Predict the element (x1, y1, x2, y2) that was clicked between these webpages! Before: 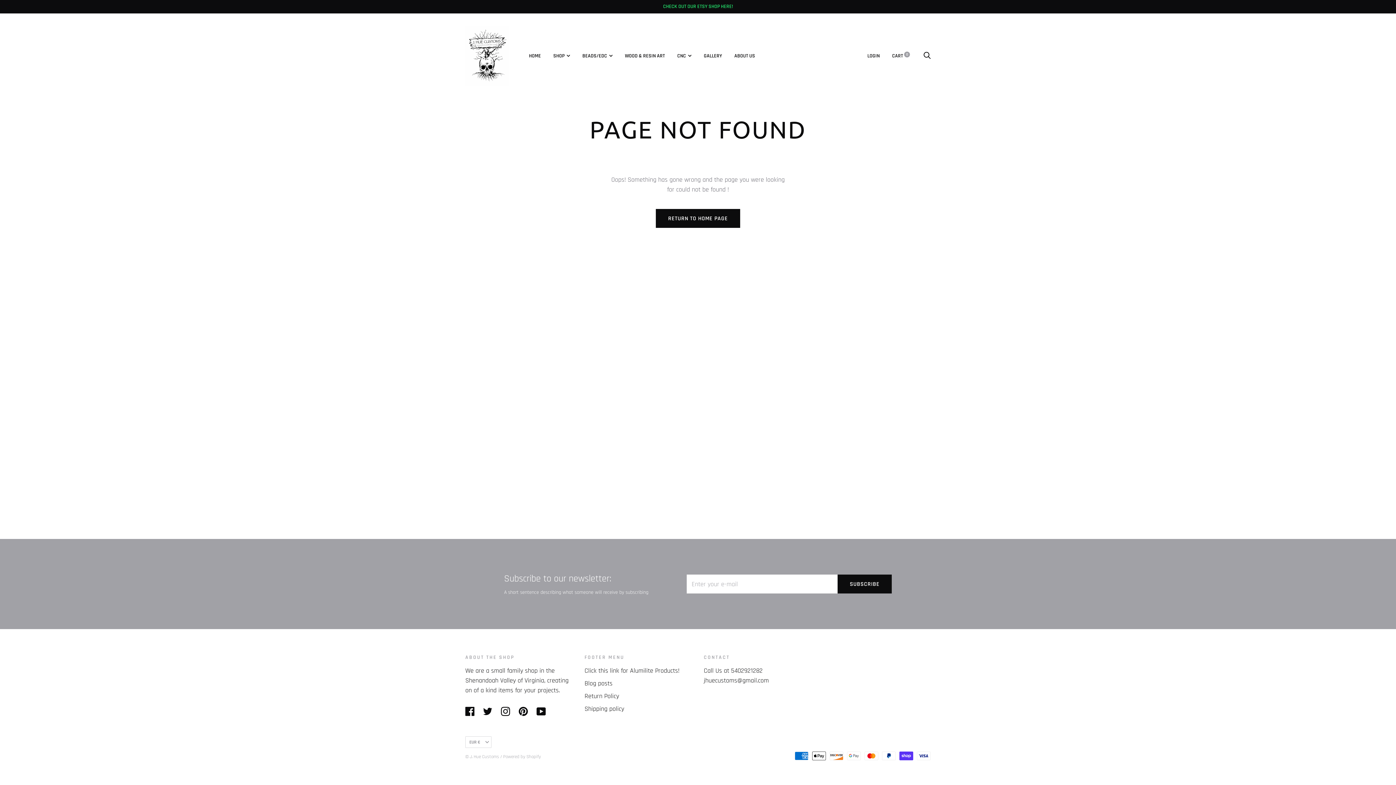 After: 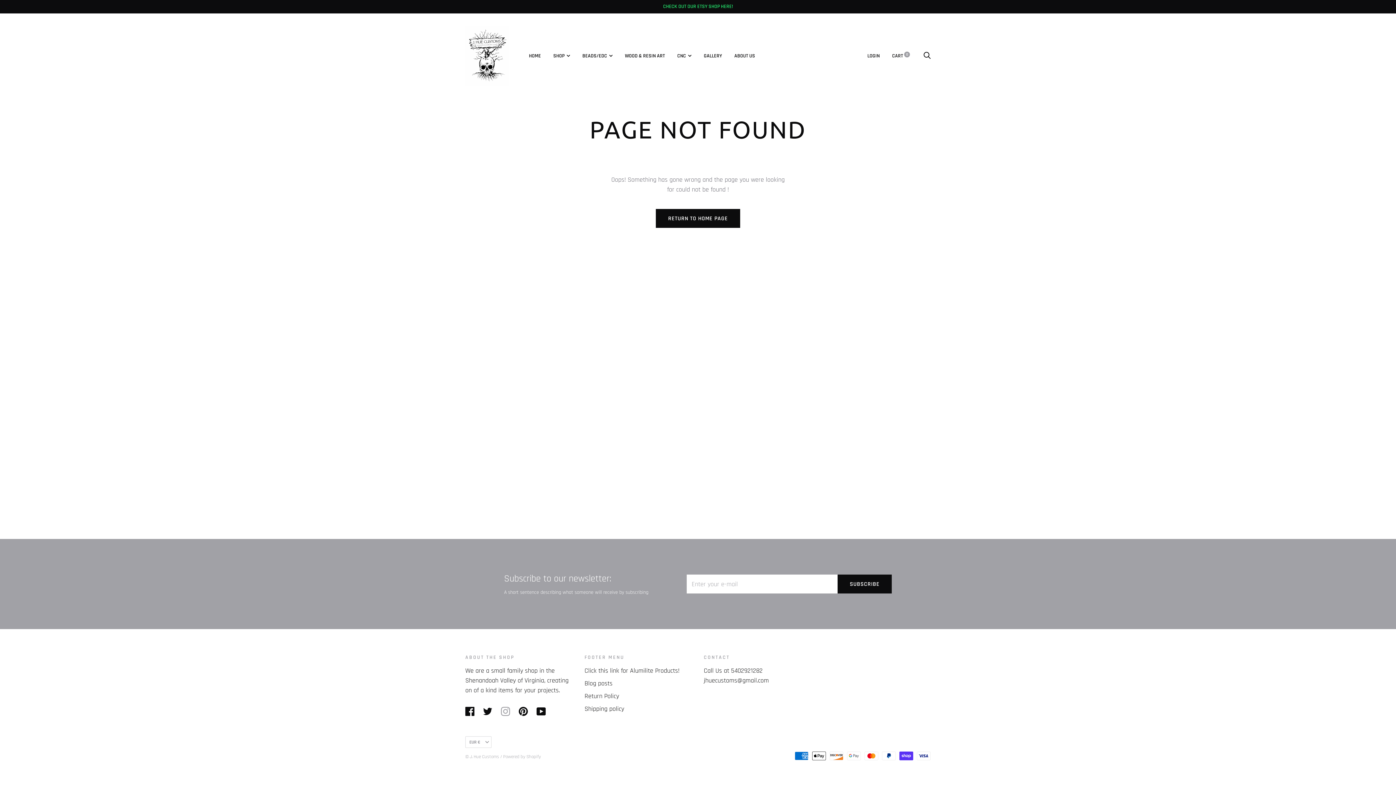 Action: bbox: (501, 707, 510, 715)